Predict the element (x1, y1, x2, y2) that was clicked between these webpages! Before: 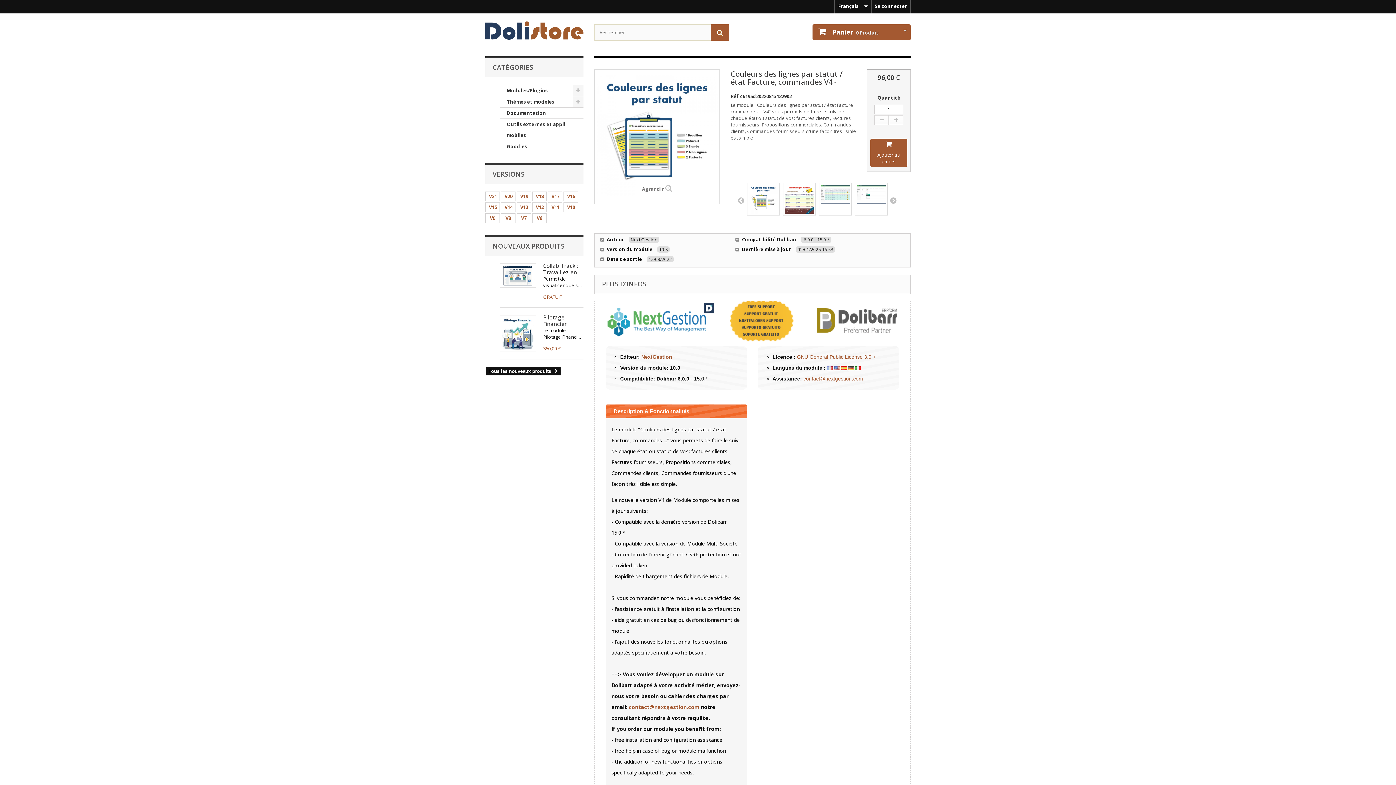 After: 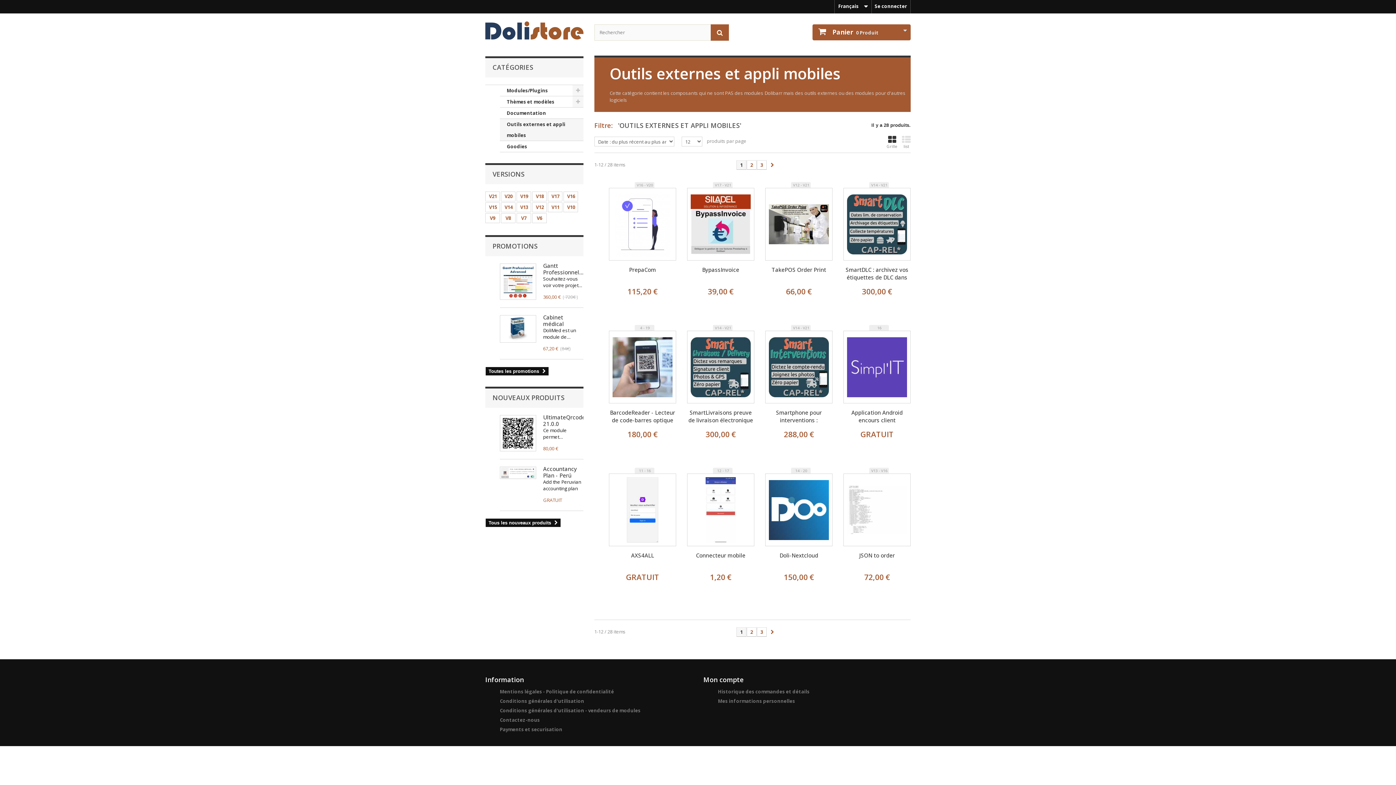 Action: bbox: (500, 118, 583, 141) label: Outils externes et appli mobiles